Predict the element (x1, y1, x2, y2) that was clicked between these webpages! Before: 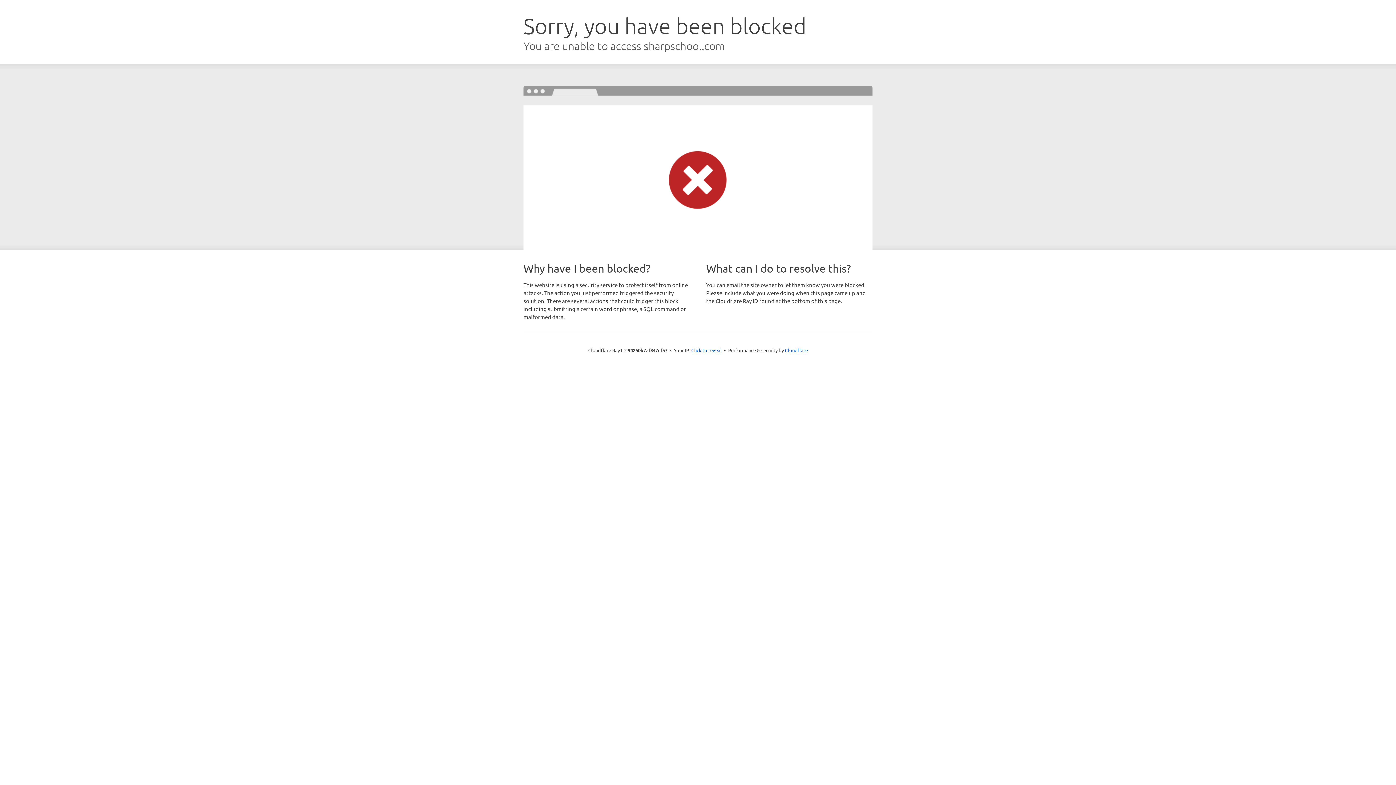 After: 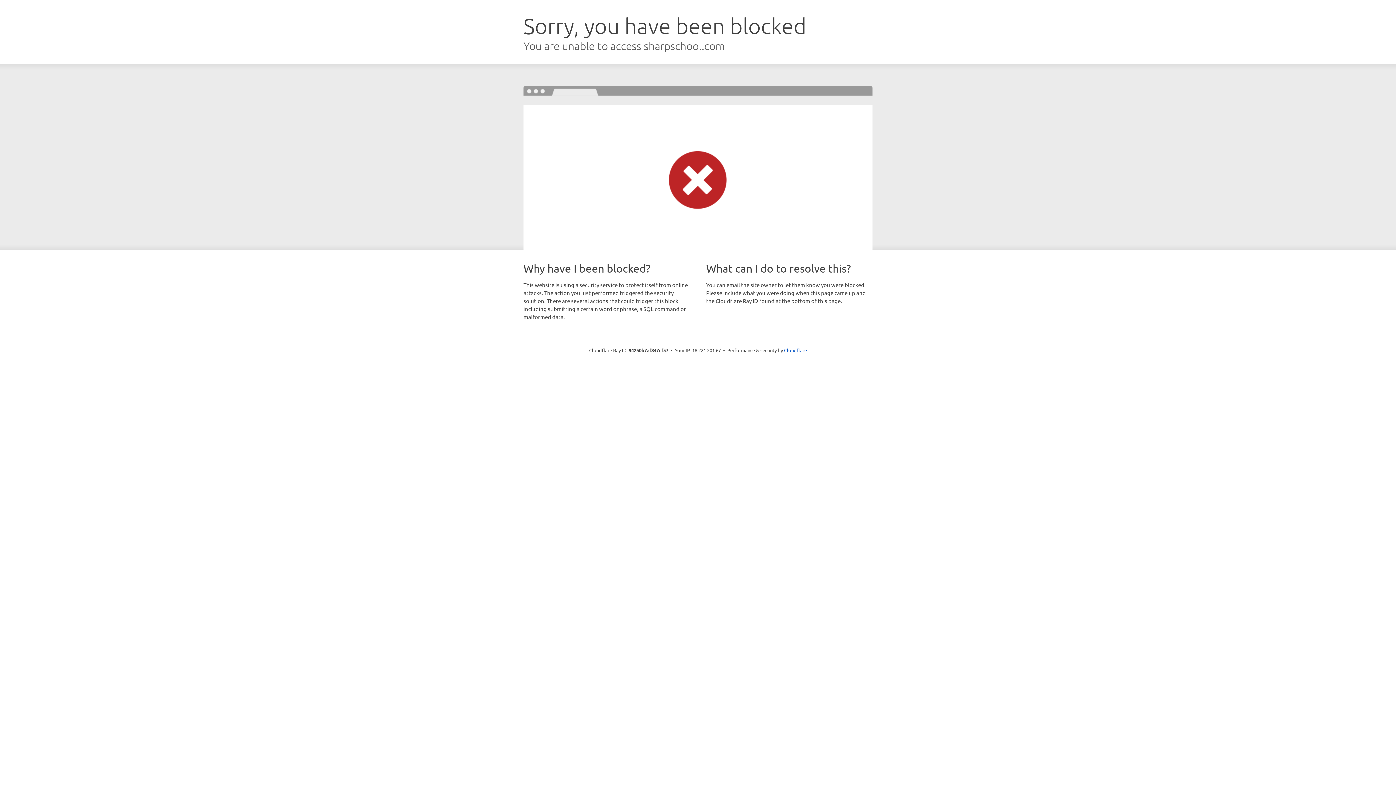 Action: label: Click to reveal bbox: (691, 346, 722, 353)